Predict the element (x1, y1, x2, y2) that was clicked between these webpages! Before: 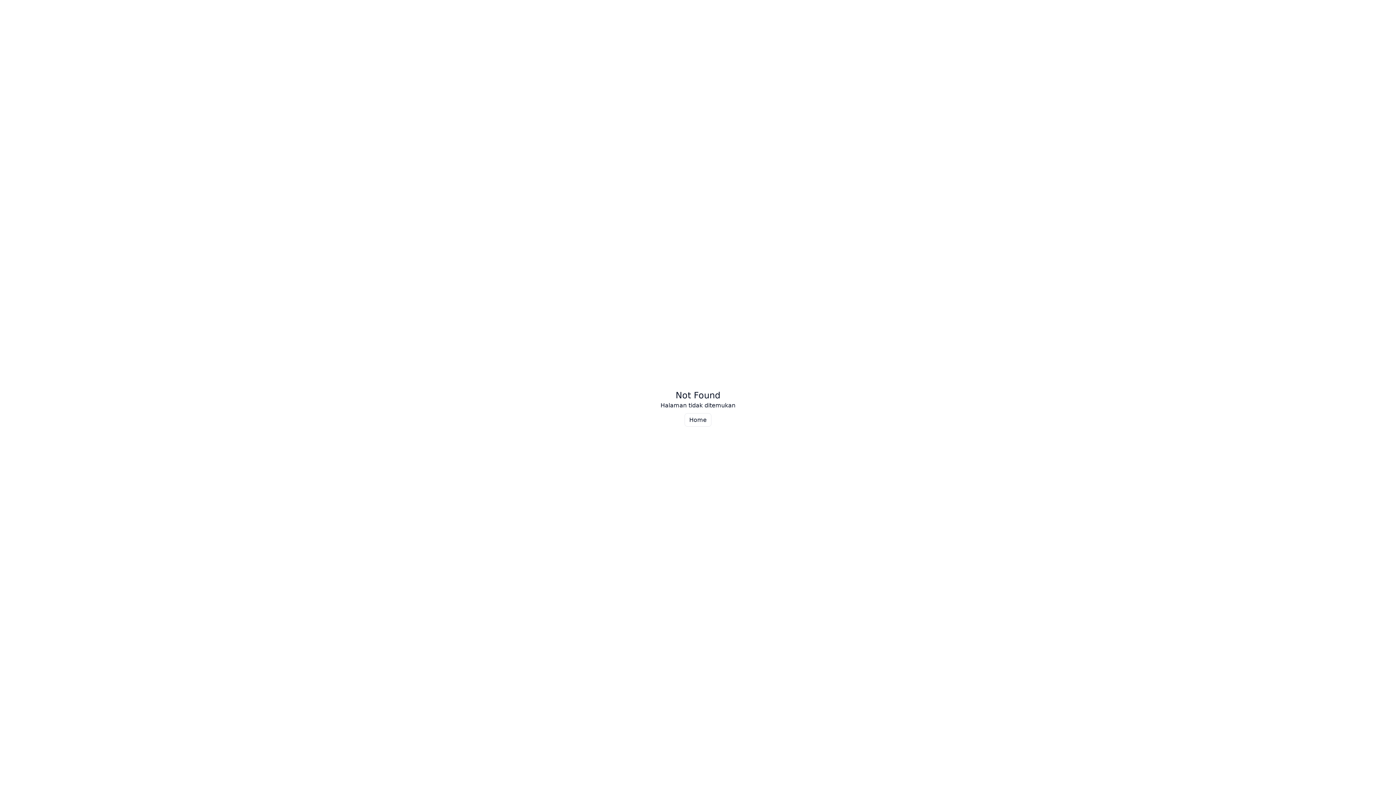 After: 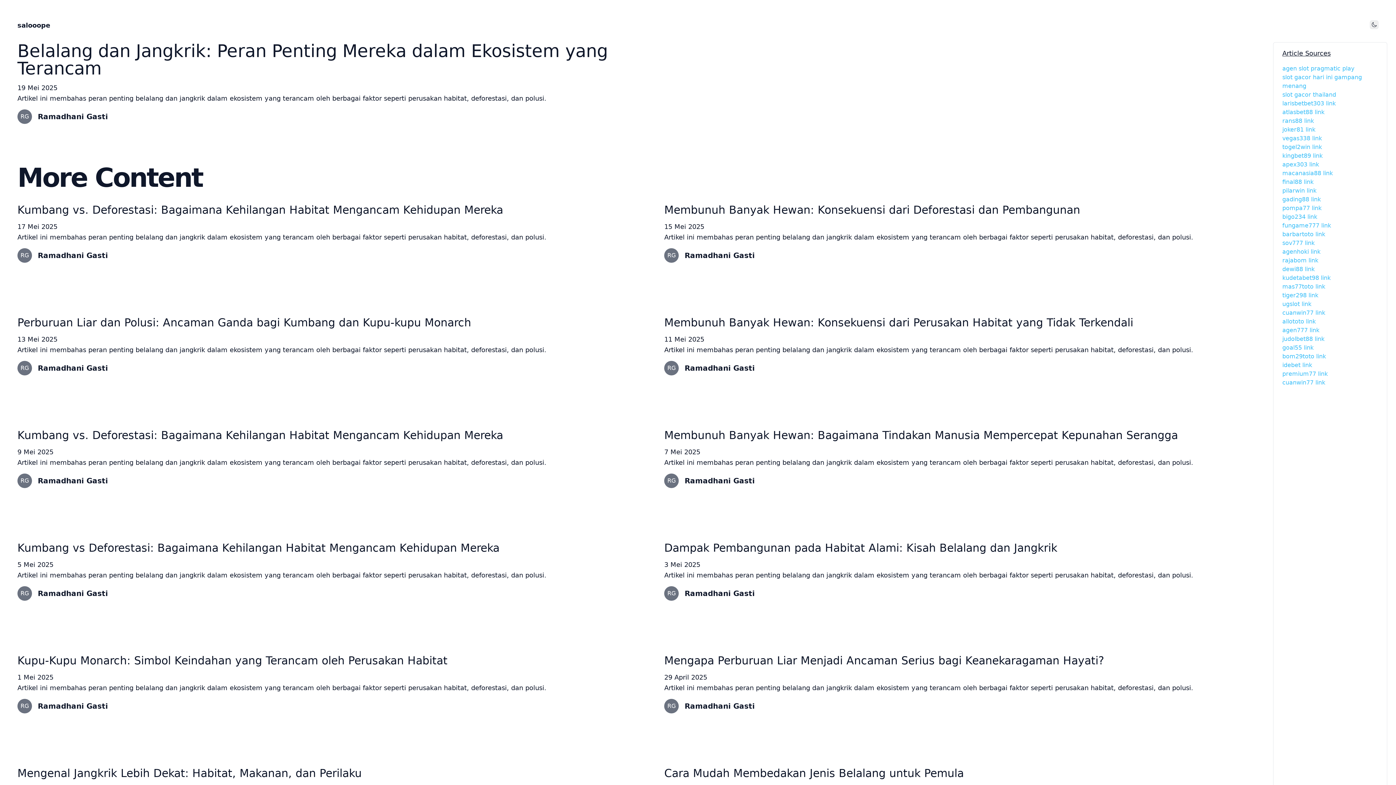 Action: bbox: (684, 413, 711, 426) label: Home